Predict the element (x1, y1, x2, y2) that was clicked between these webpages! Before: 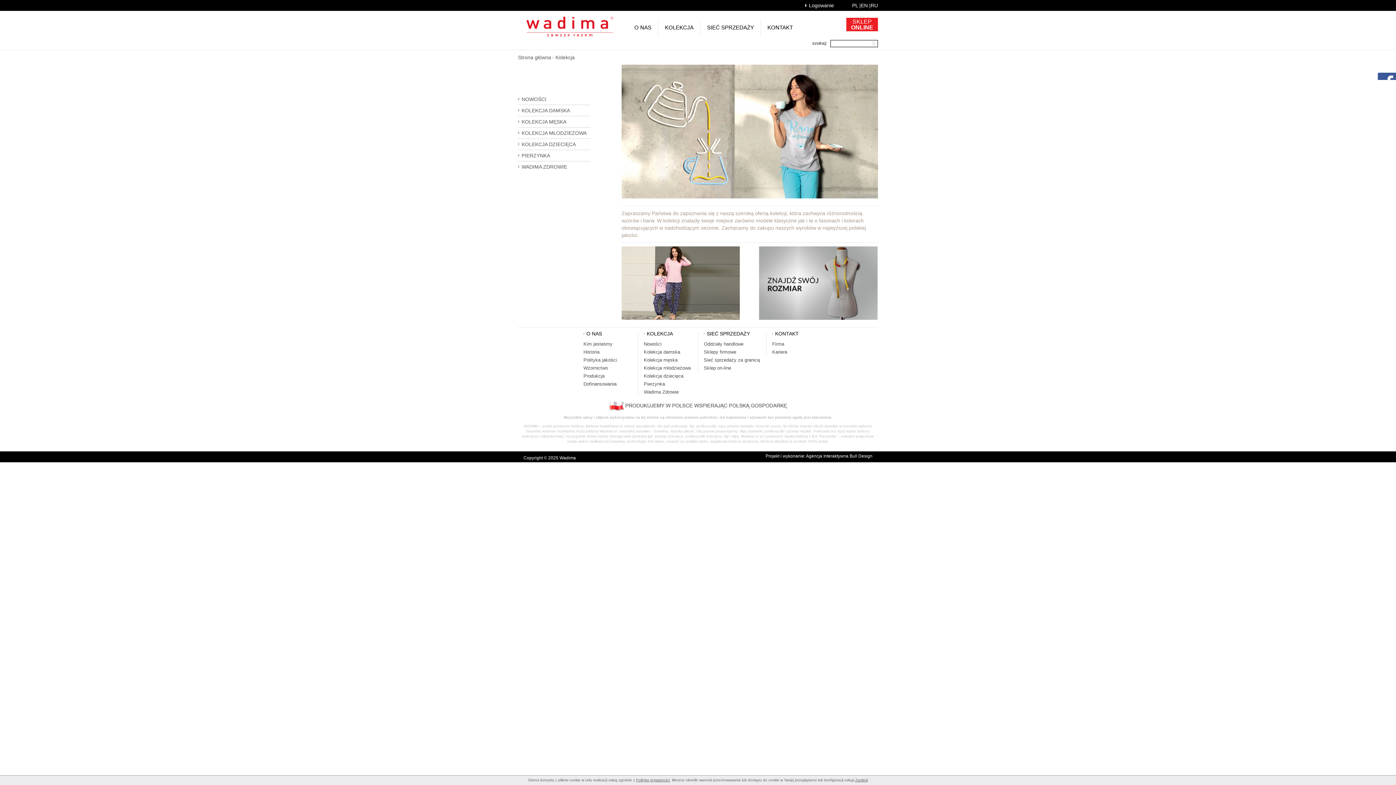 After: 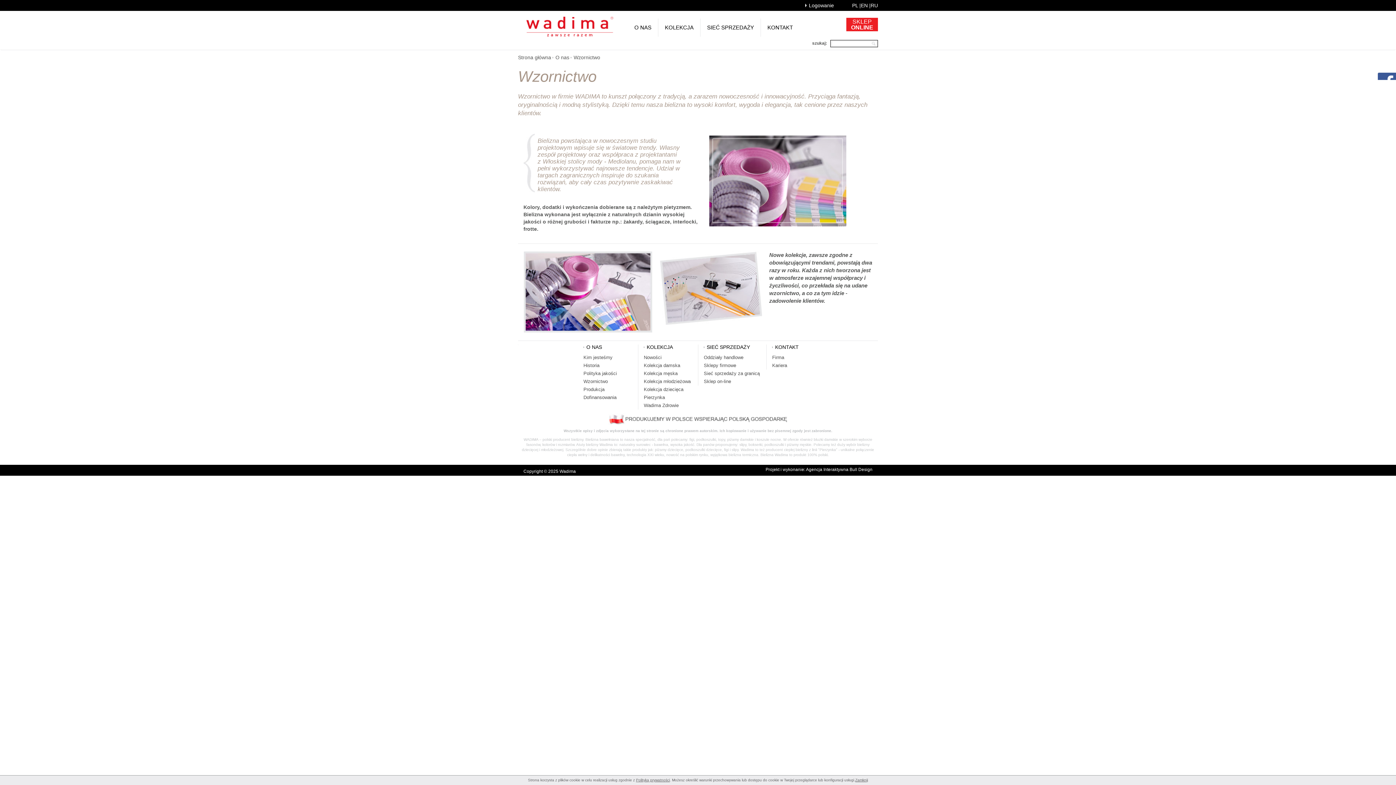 Action: bbox: (583, 365, 608, 370) label: Wzornictwo